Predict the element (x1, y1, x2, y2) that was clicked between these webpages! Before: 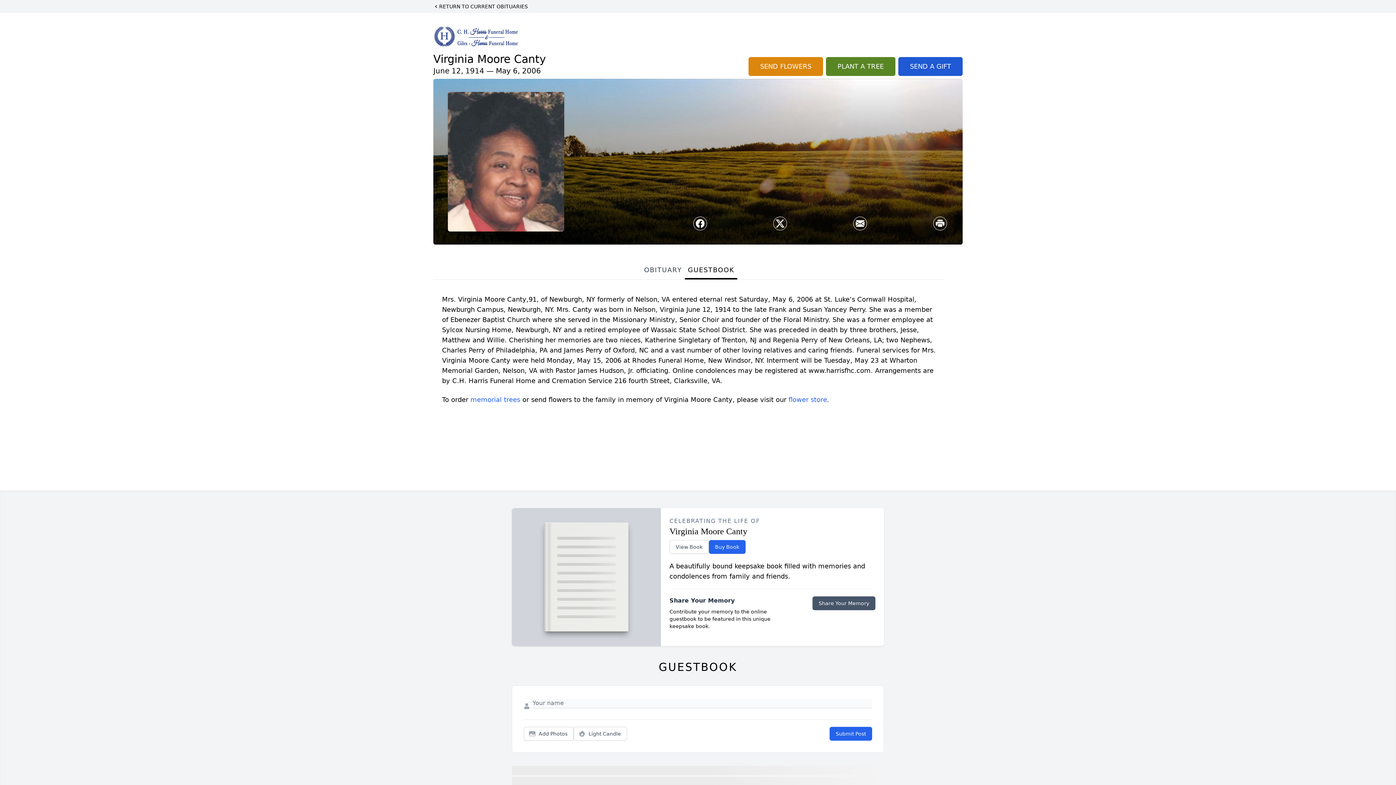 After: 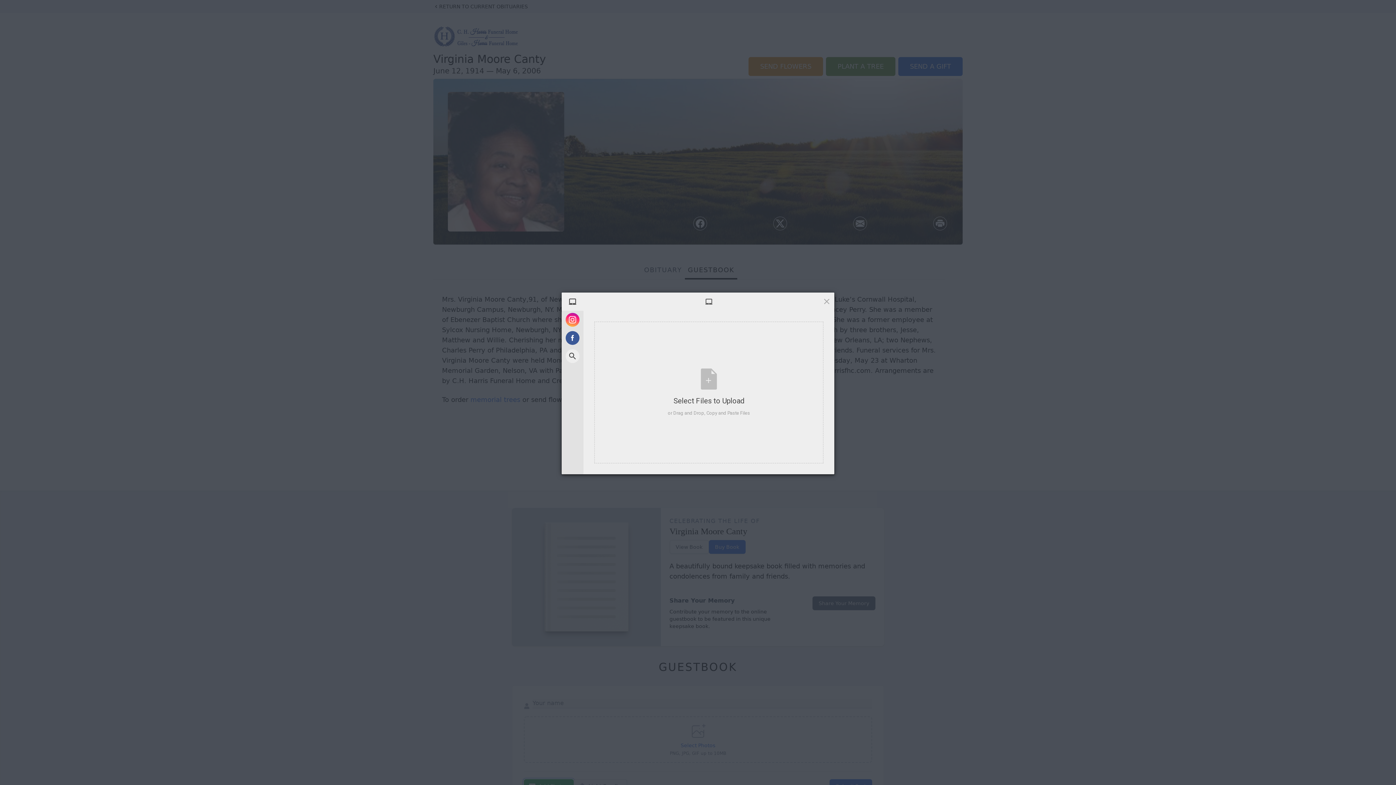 Action: label: Add Photos bbox: (524, 727, 573, 741)